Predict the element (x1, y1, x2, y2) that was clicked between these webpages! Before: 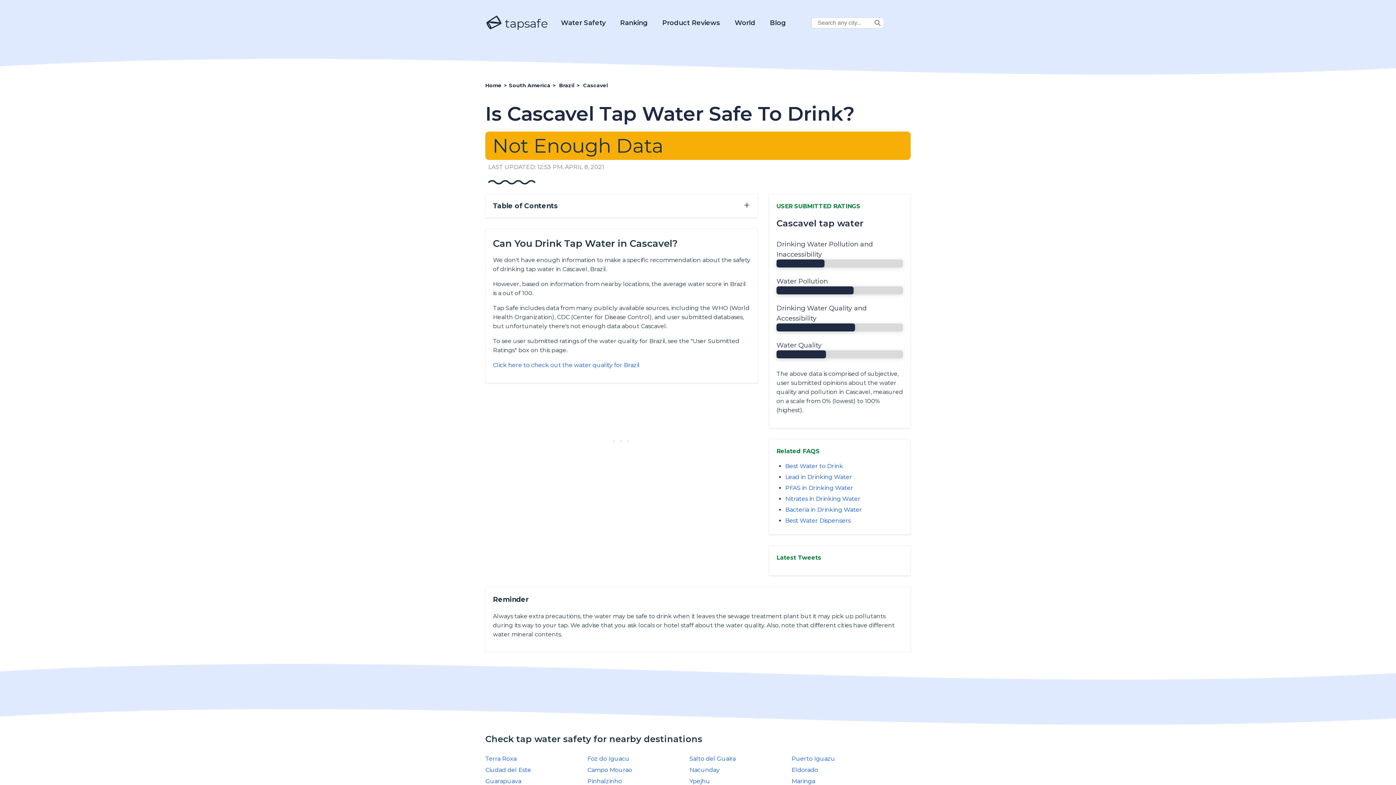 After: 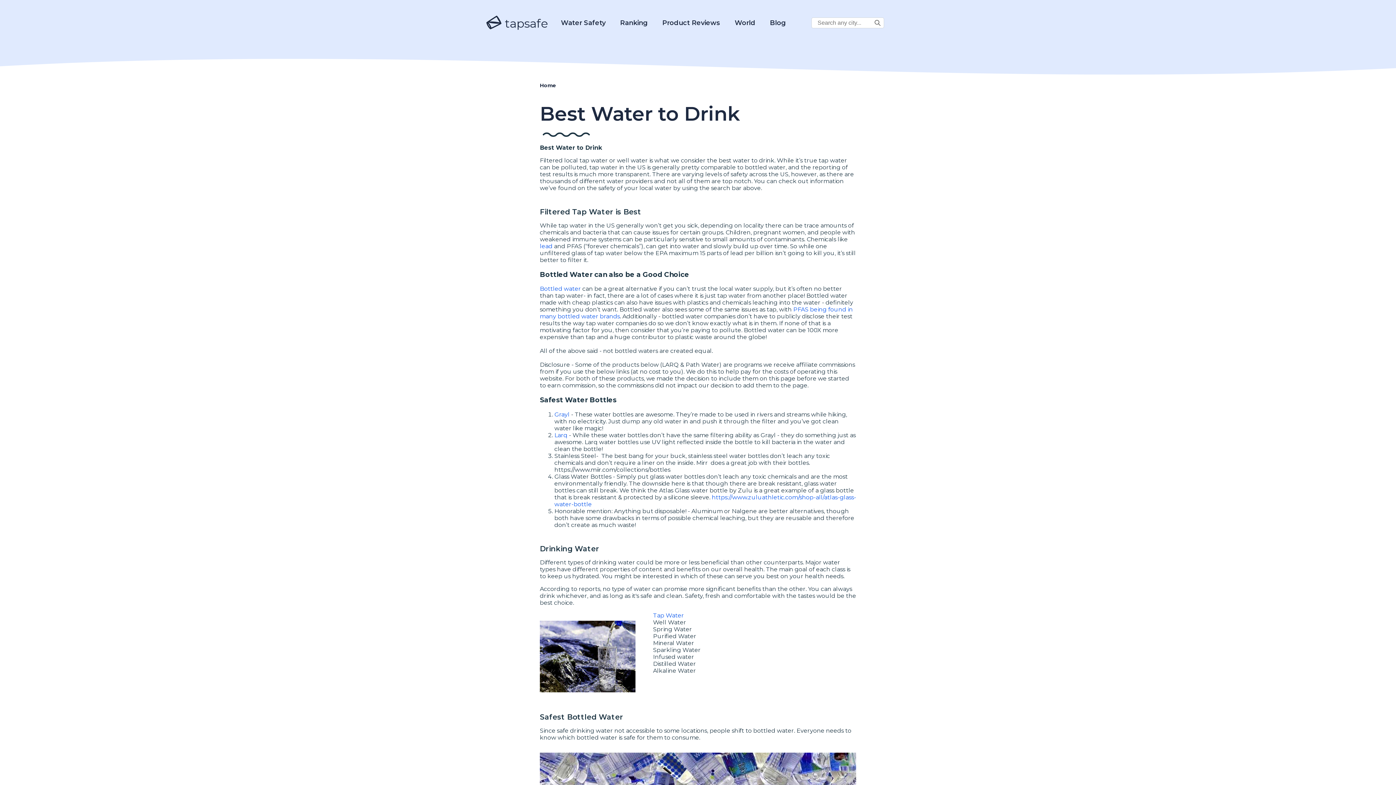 Action: bbox: (785, 462, 843, 469) label: Best Water to Drink